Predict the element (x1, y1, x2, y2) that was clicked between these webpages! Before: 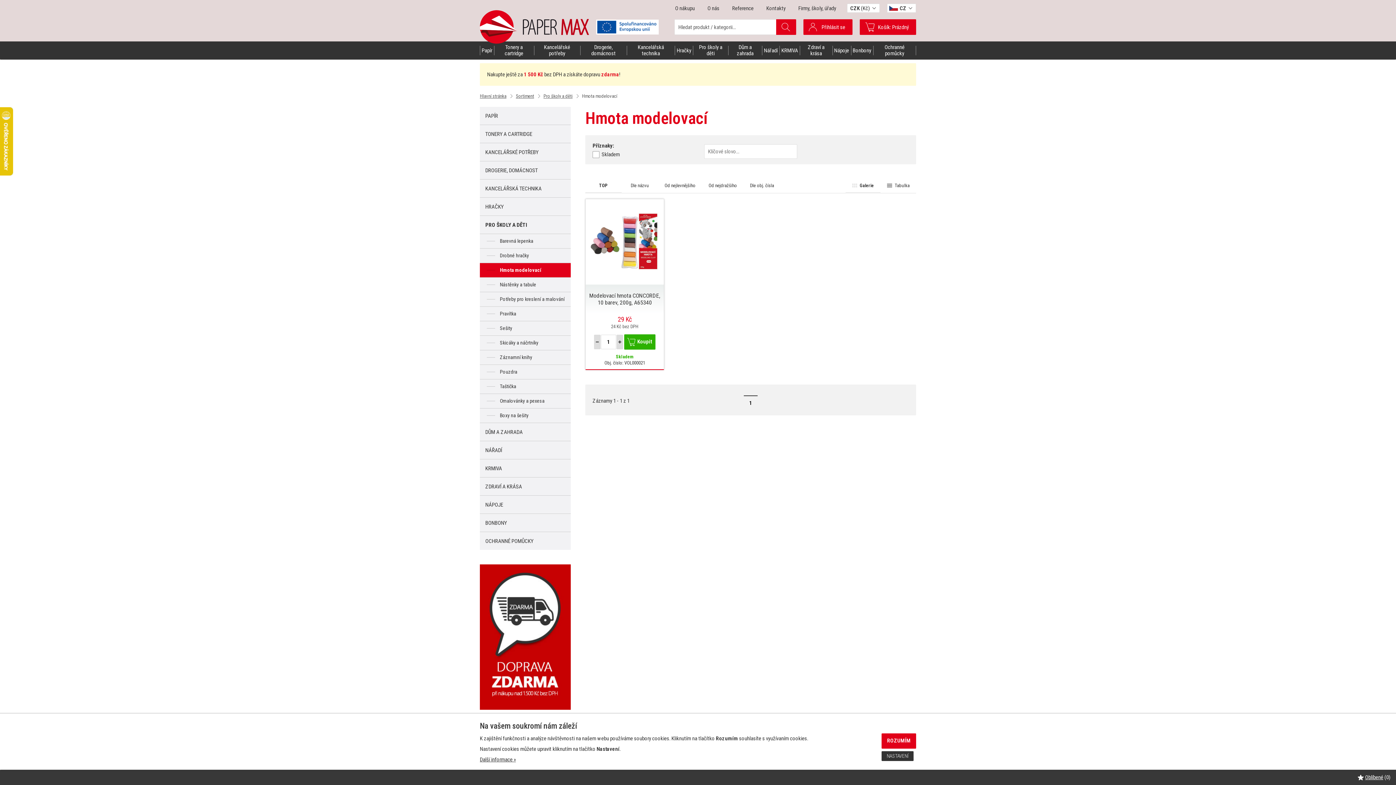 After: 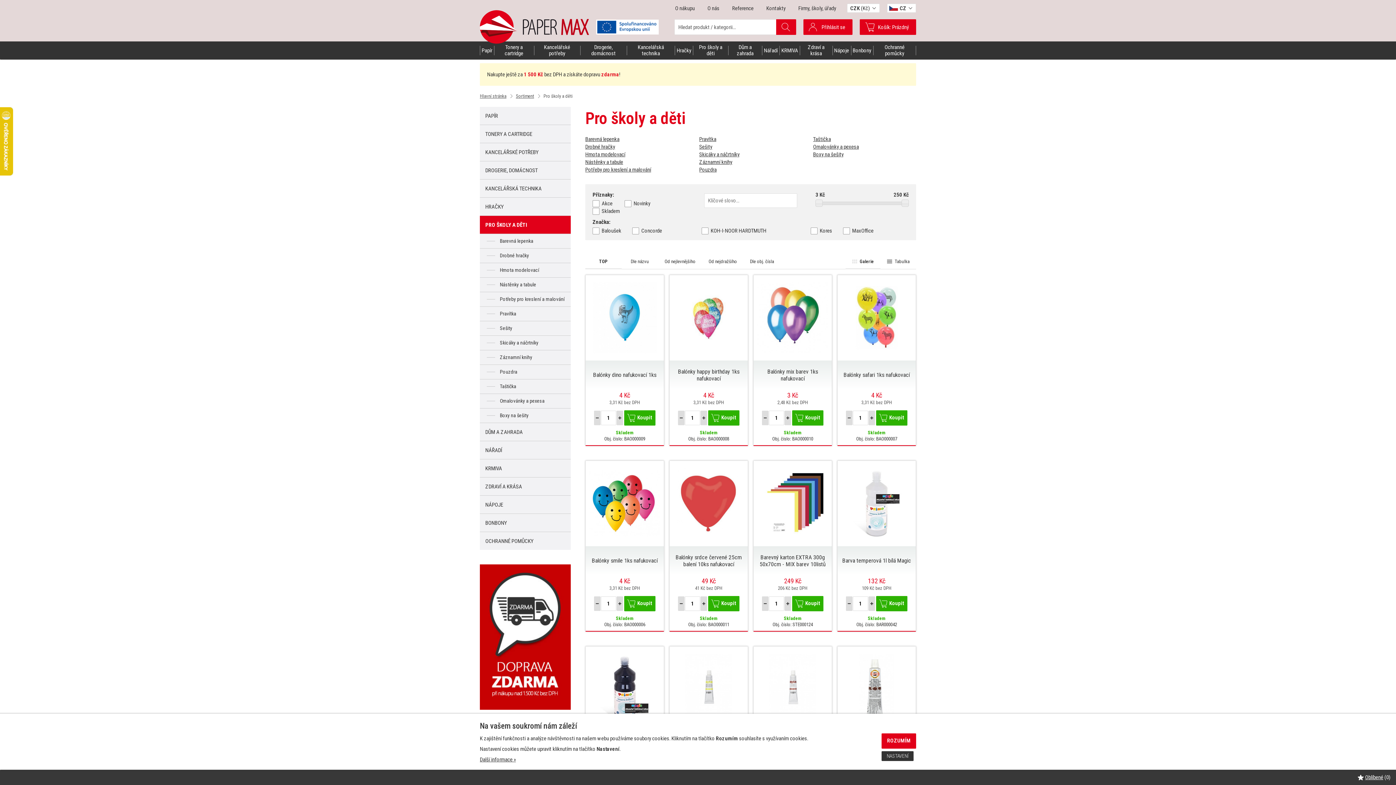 Action: label: PRO ŠKOLY A DĚTI bbox: (480, 216, 570, 233)